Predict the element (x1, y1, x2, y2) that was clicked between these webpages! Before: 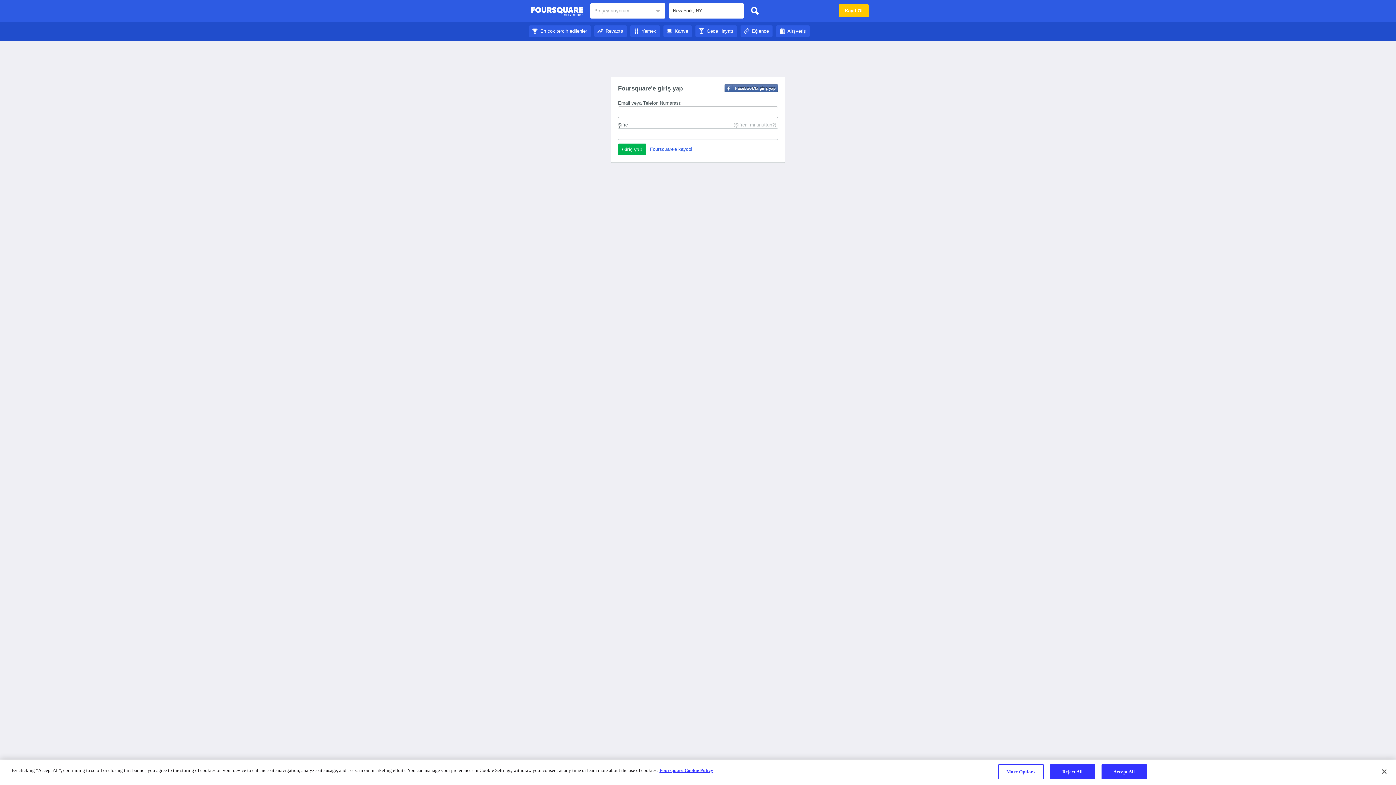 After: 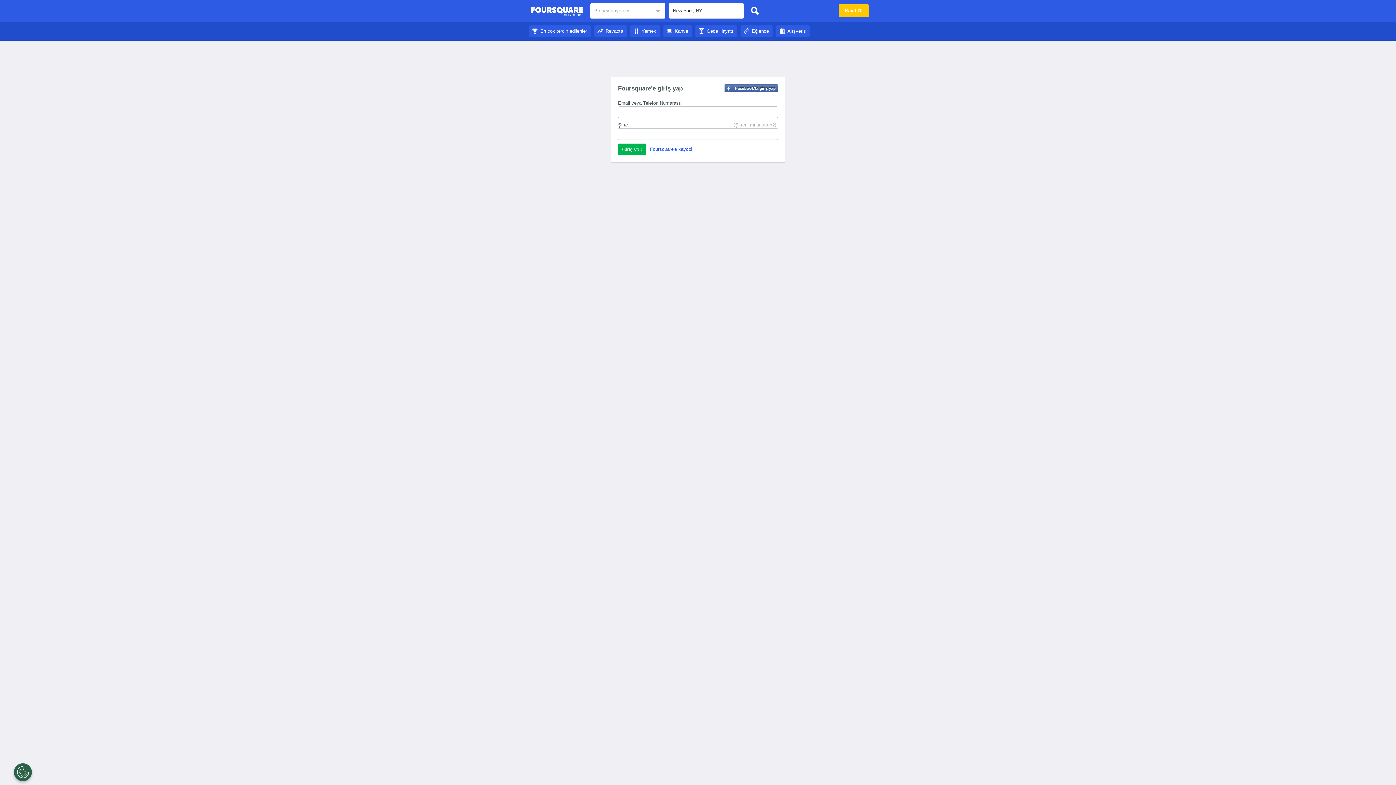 Action: label: Revaçta bbox: (594, 28, 626, 33)